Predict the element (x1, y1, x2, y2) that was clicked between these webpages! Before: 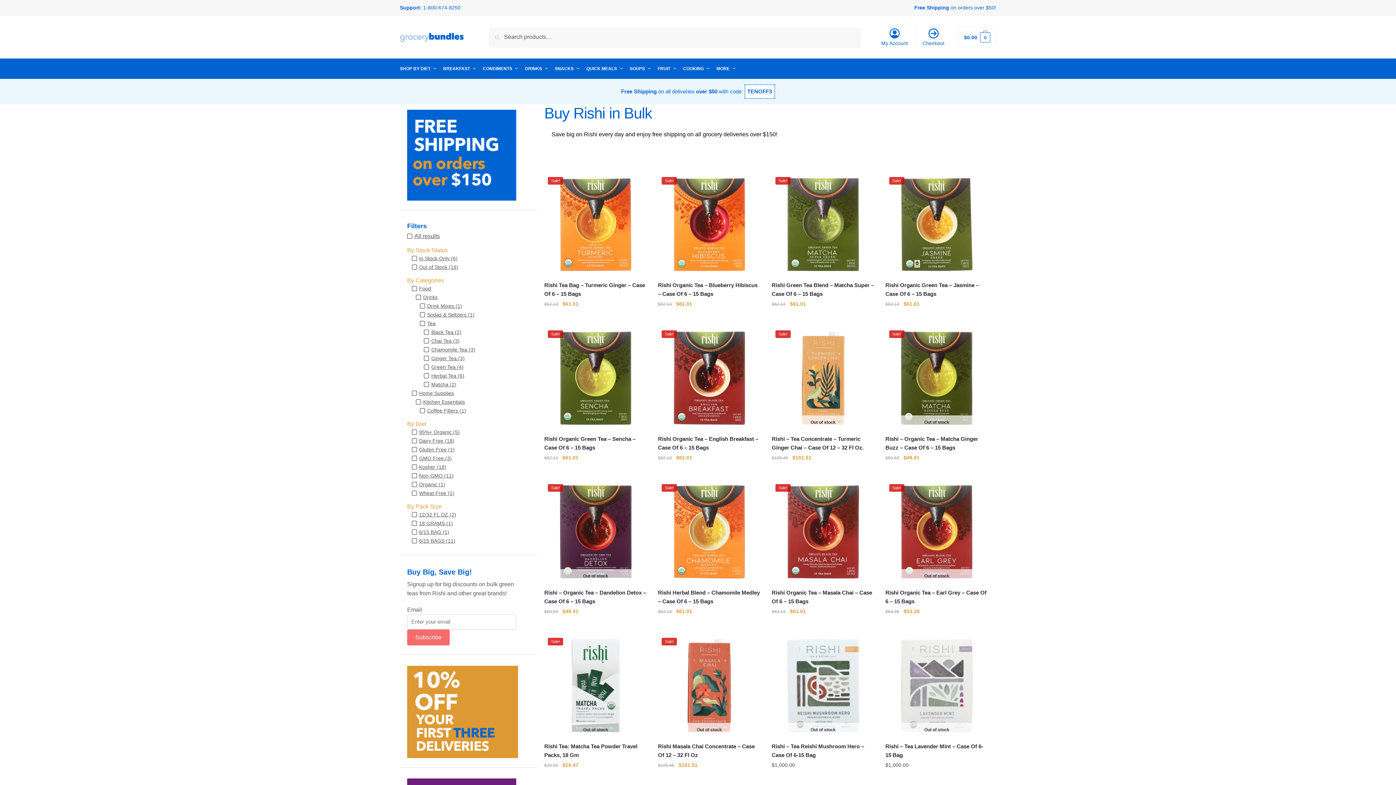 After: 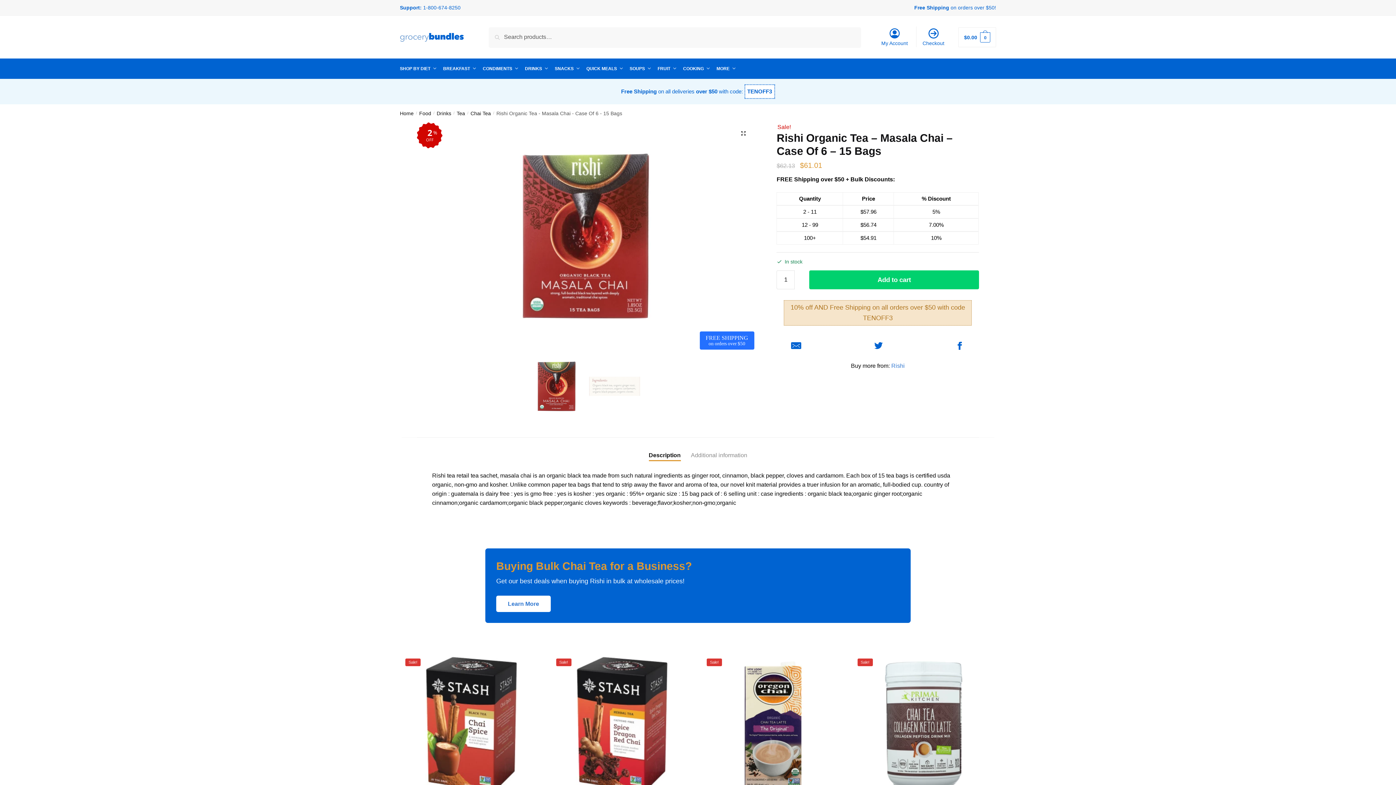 Action: label: Rishi Organic Tea – Masala Chai – Case Of 6 – 15 Bags bbox: (771, 480, 874, 583)